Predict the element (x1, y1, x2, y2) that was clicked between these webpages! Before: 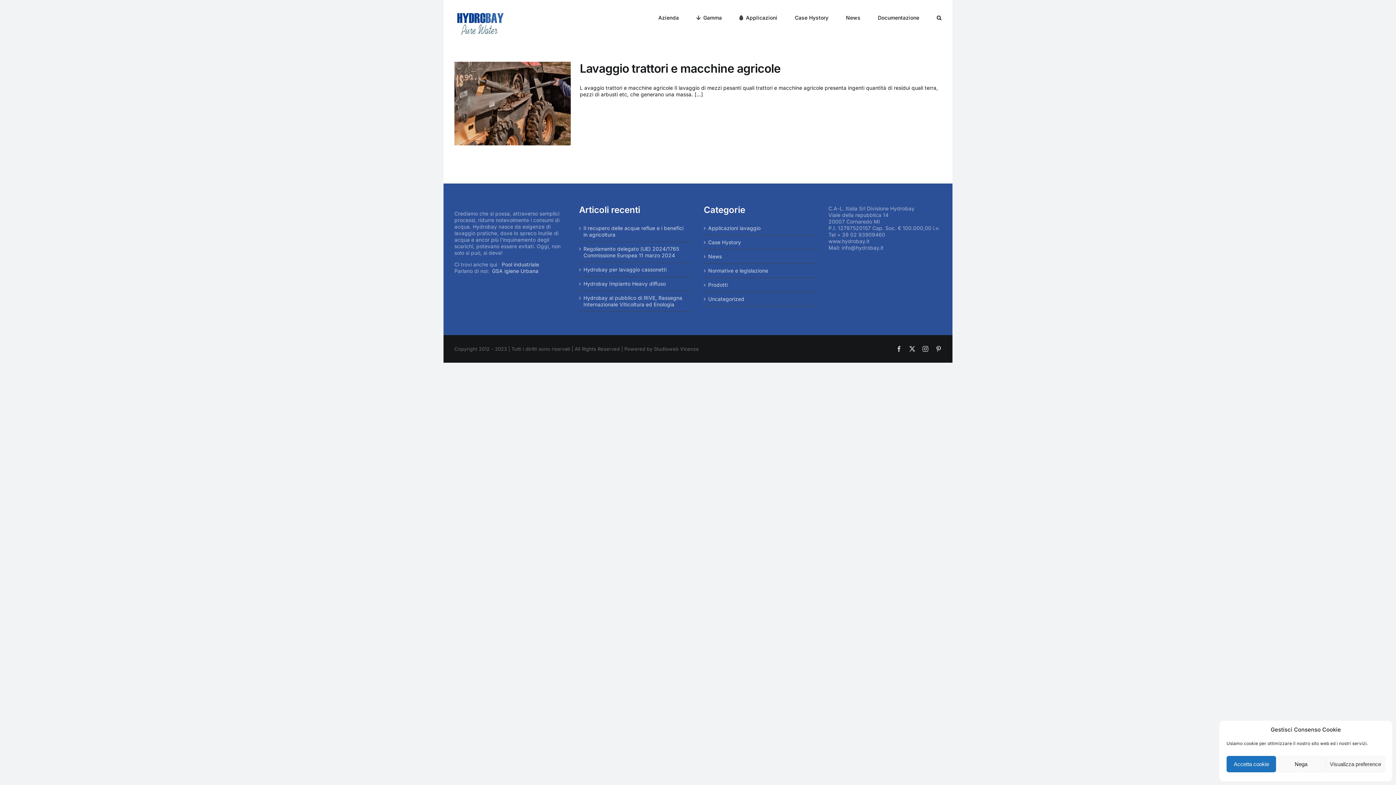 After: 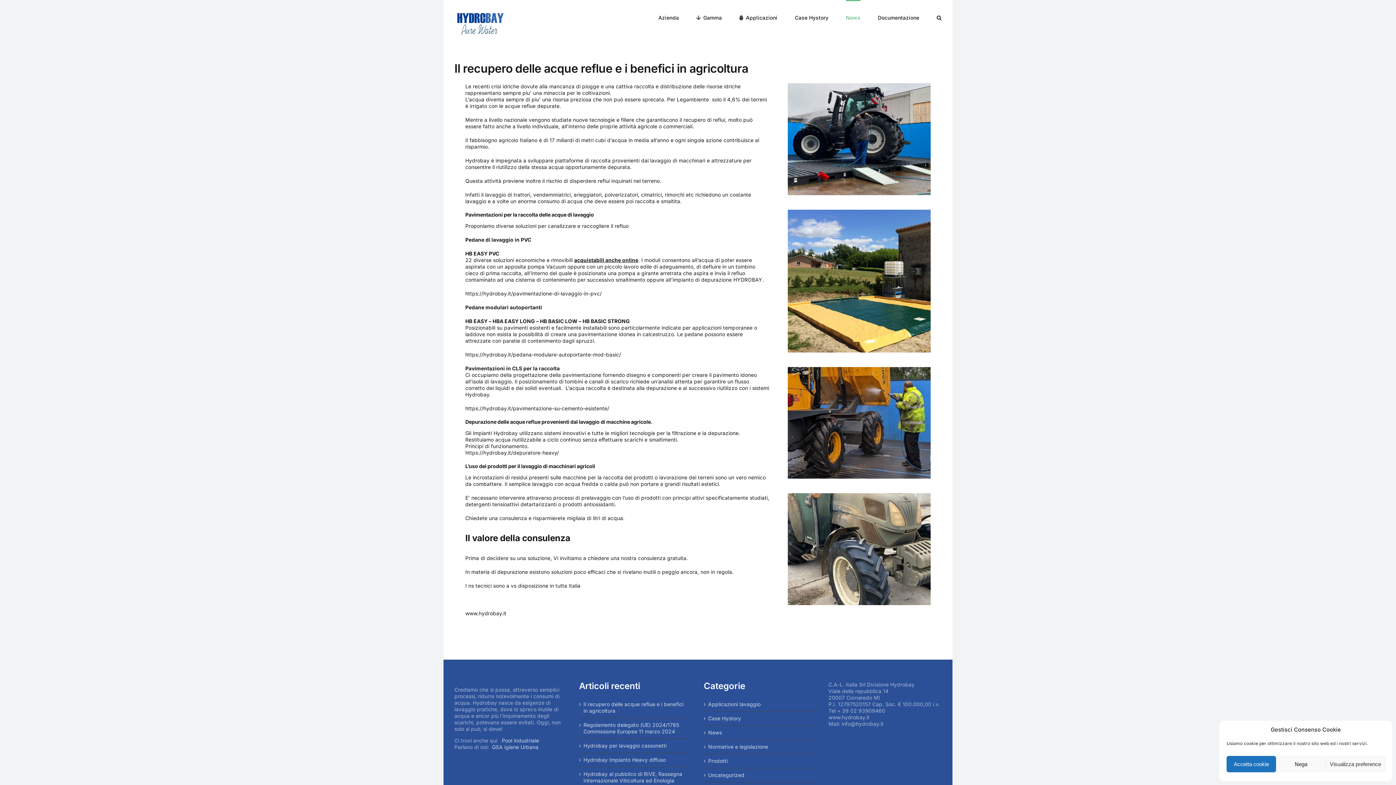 Action: bbox: (583, 224, 688, 238) label: Il recupero delle acque reflue e i benefici in agricoltura